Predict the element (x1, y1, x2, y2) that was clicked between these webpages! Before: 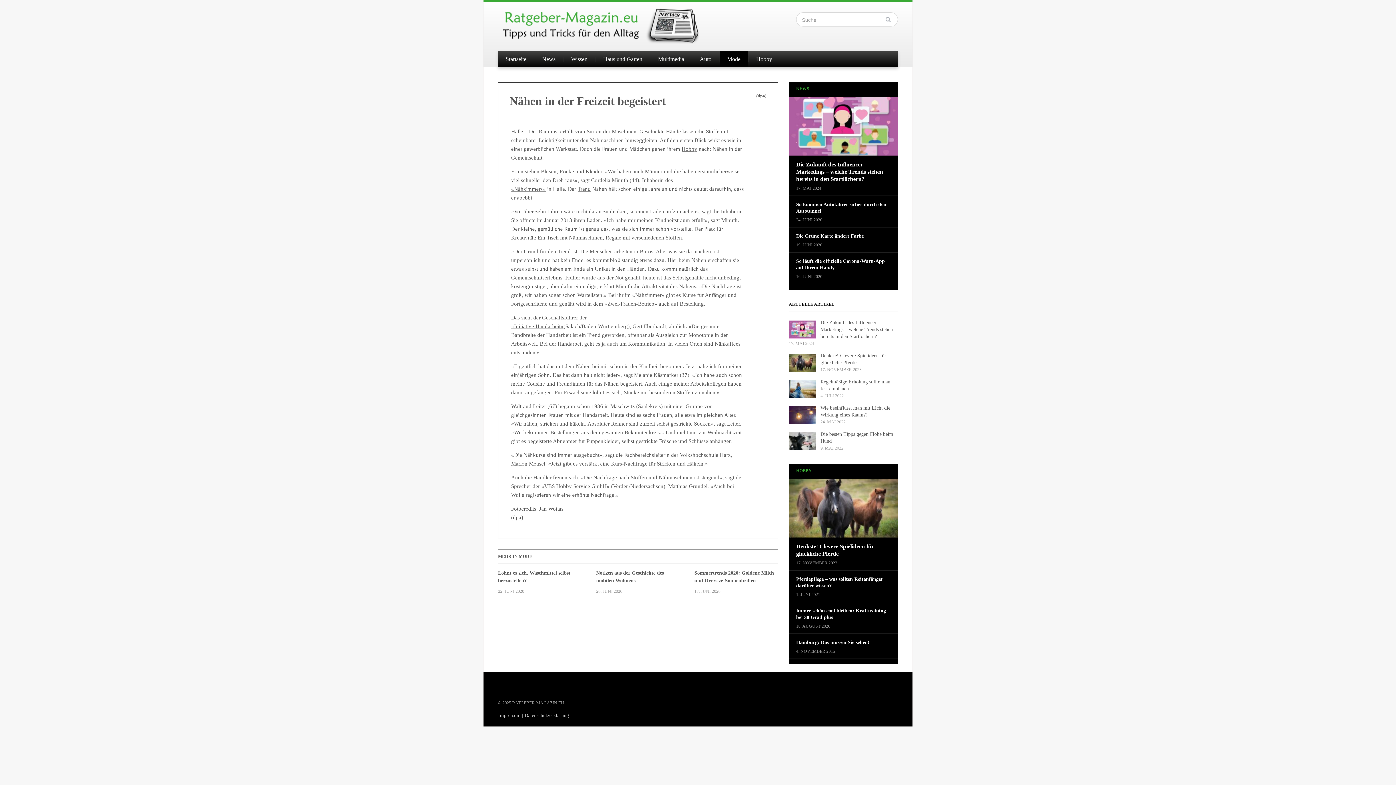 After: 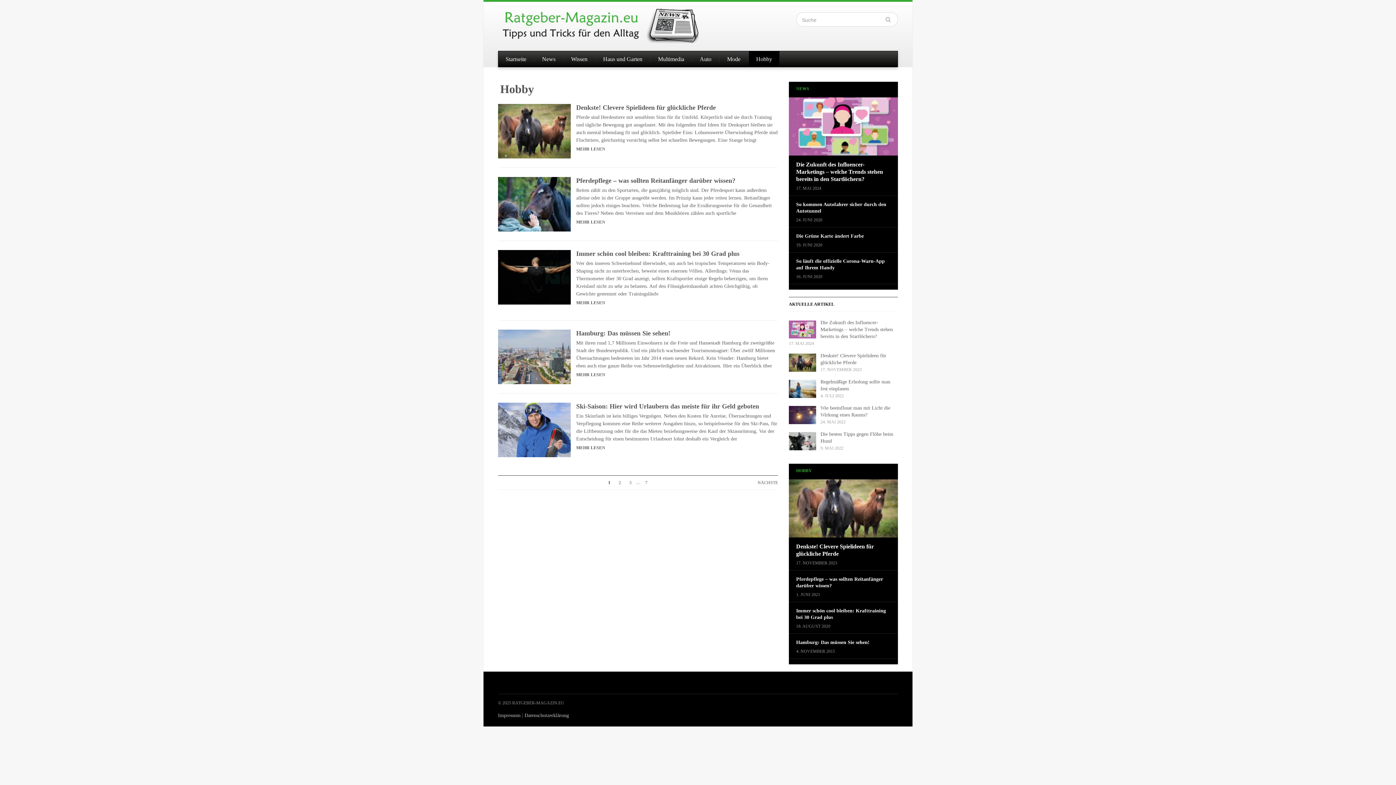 Action: label: Hobby bbox: (681, 146, 697, 152)